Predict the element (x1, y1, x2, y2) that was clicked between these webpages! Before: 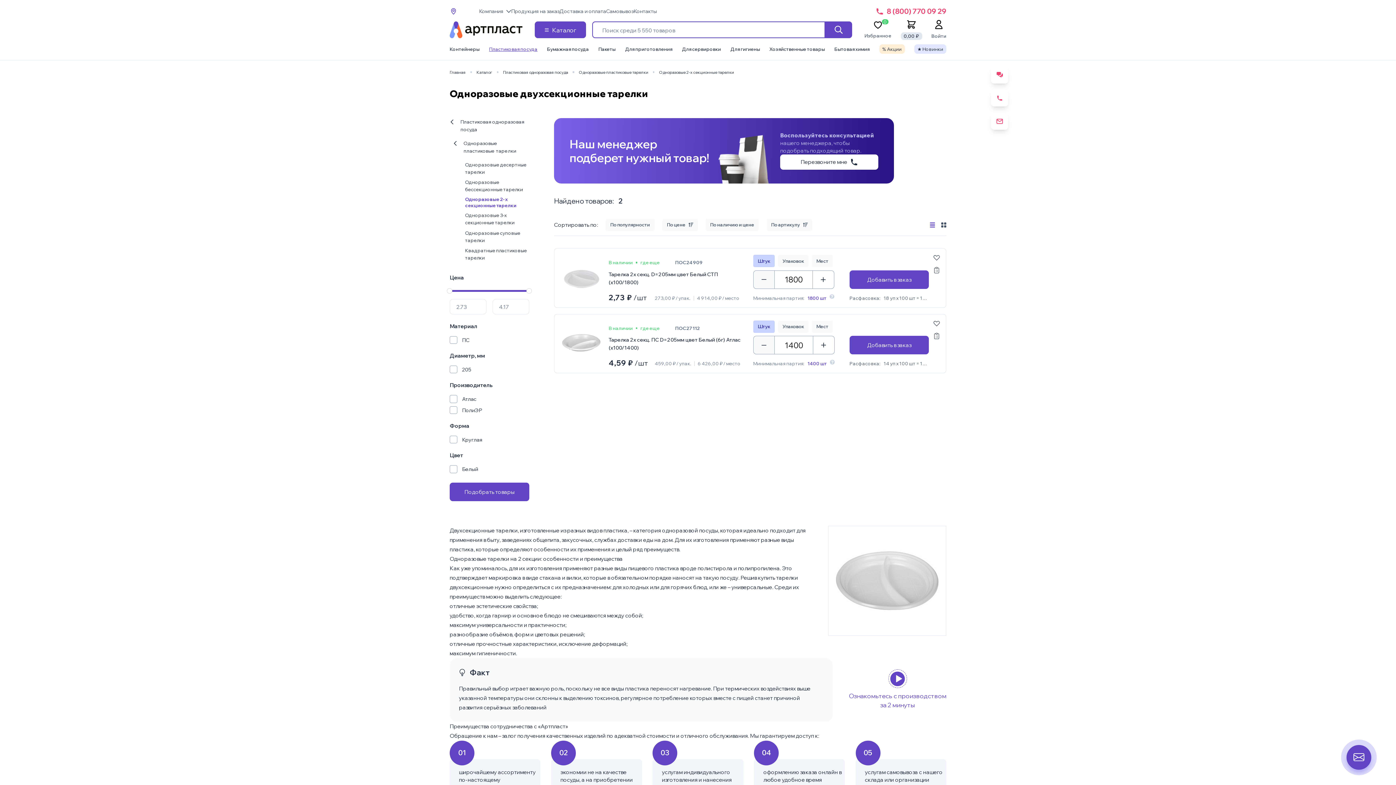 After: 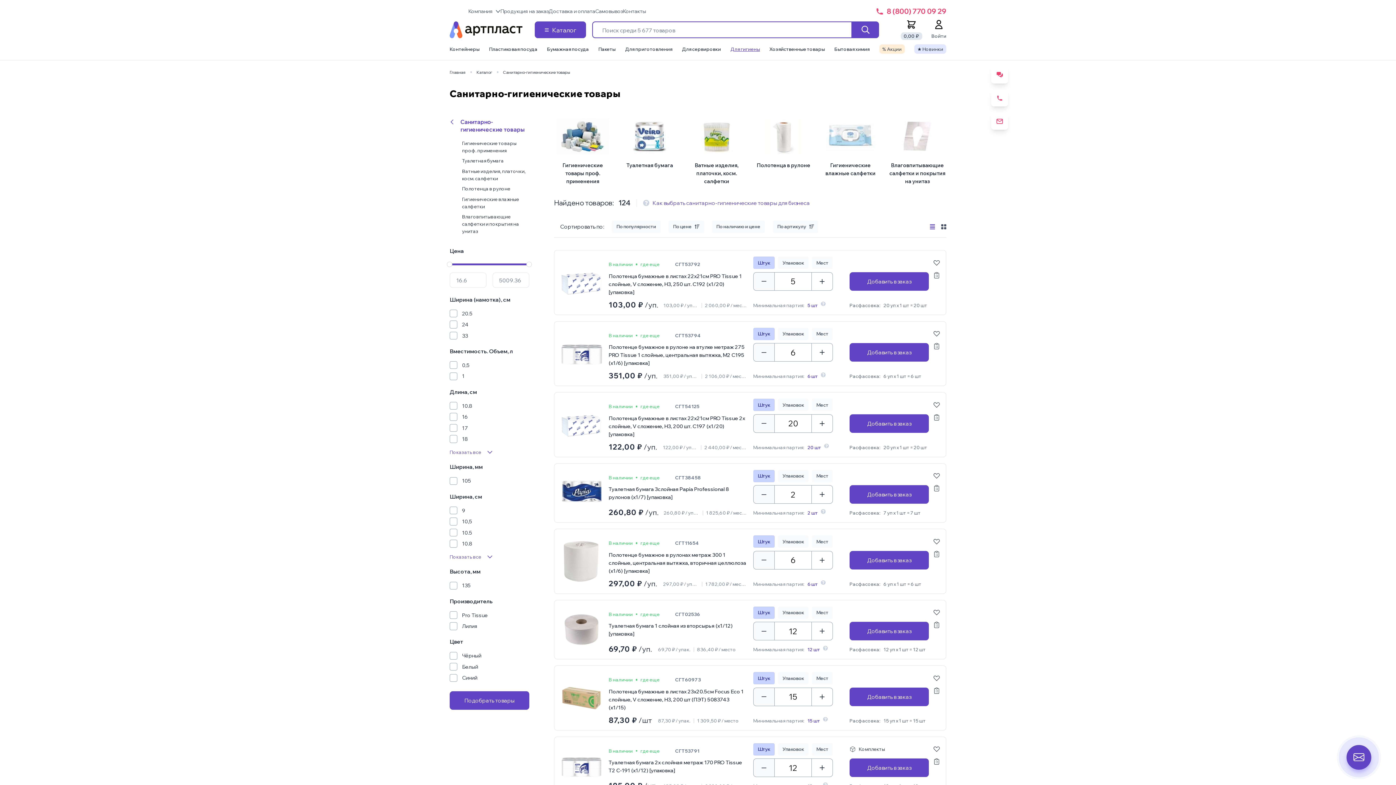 Action: bbox: (730, 46, 760, 52) label: Для гигиены